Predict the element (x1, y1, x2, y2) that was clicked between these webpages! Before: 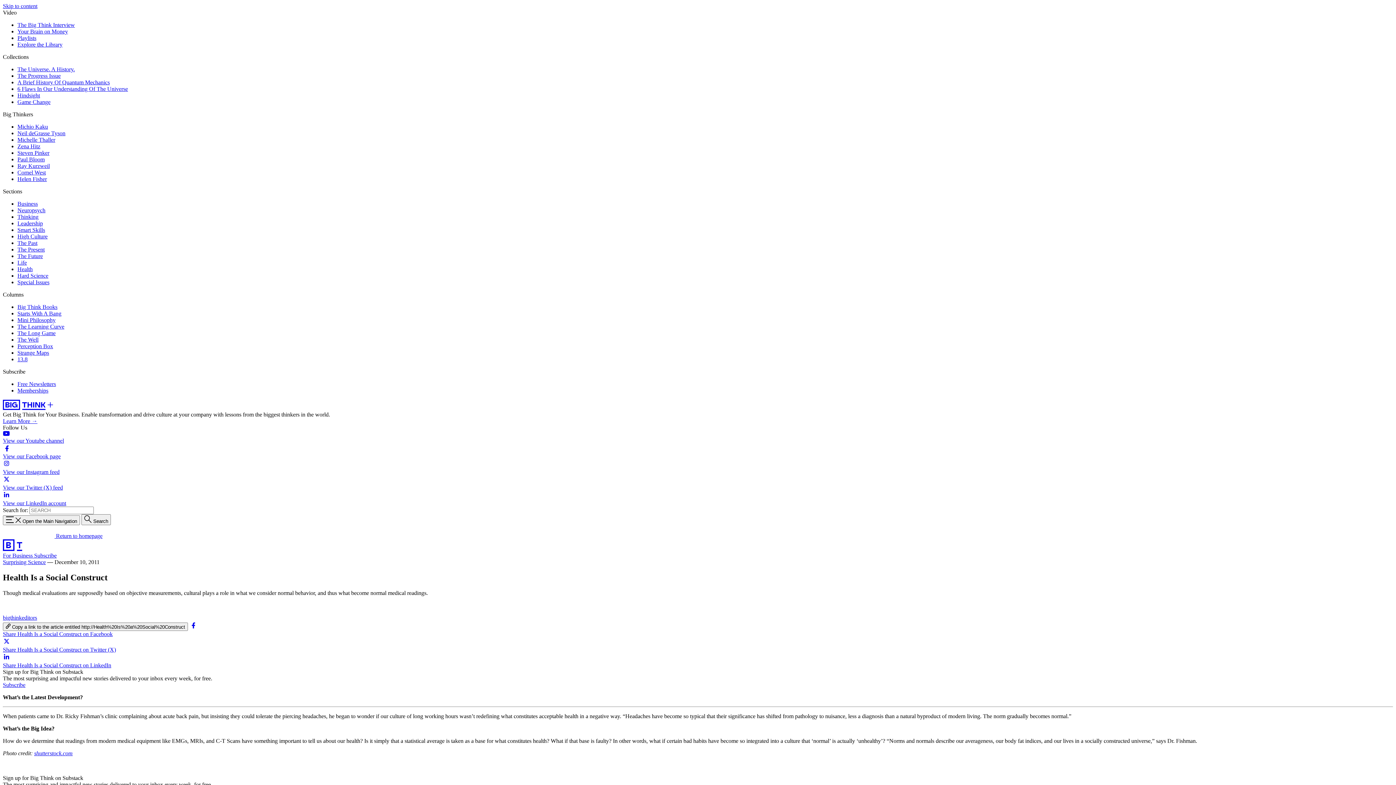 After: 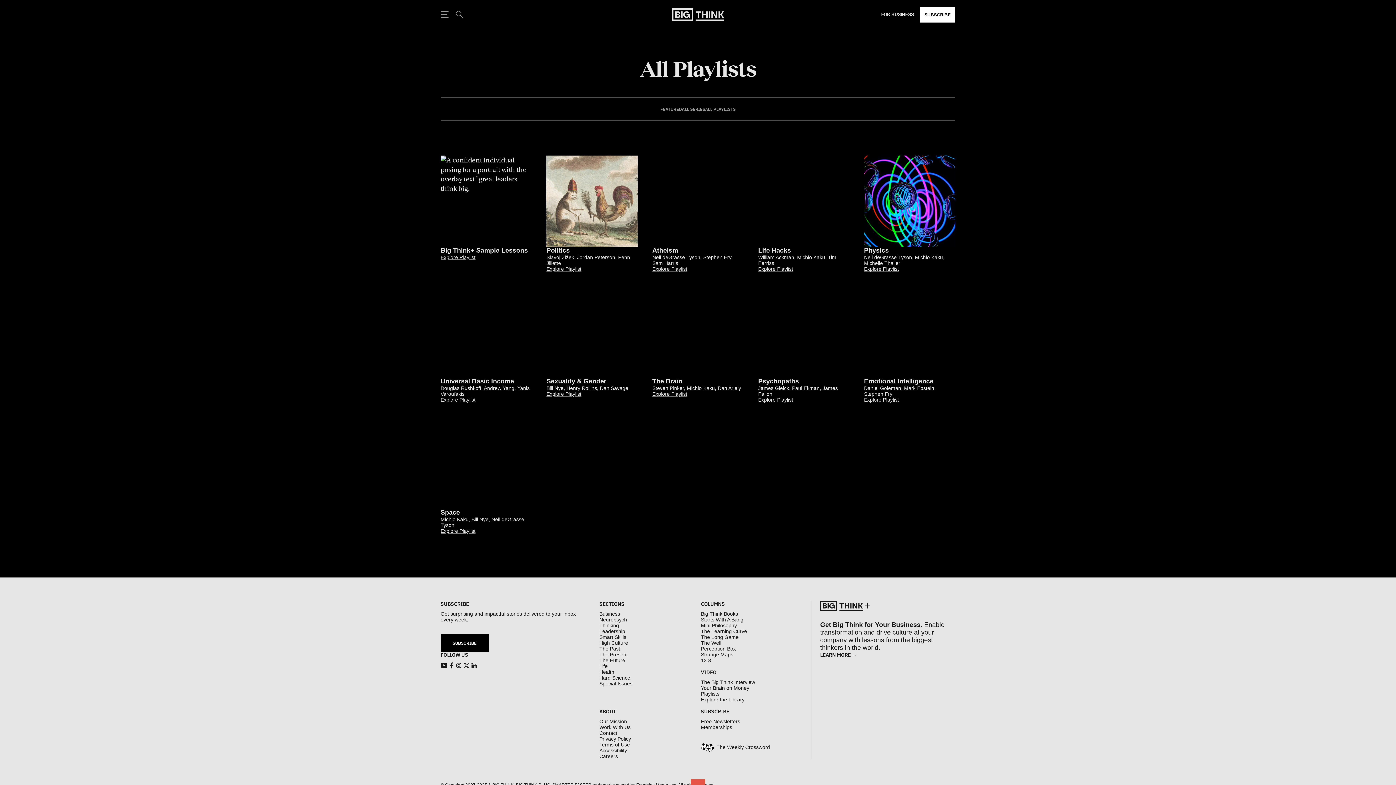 Action: bbox: (17, 34, 36, 41) label: Playlists